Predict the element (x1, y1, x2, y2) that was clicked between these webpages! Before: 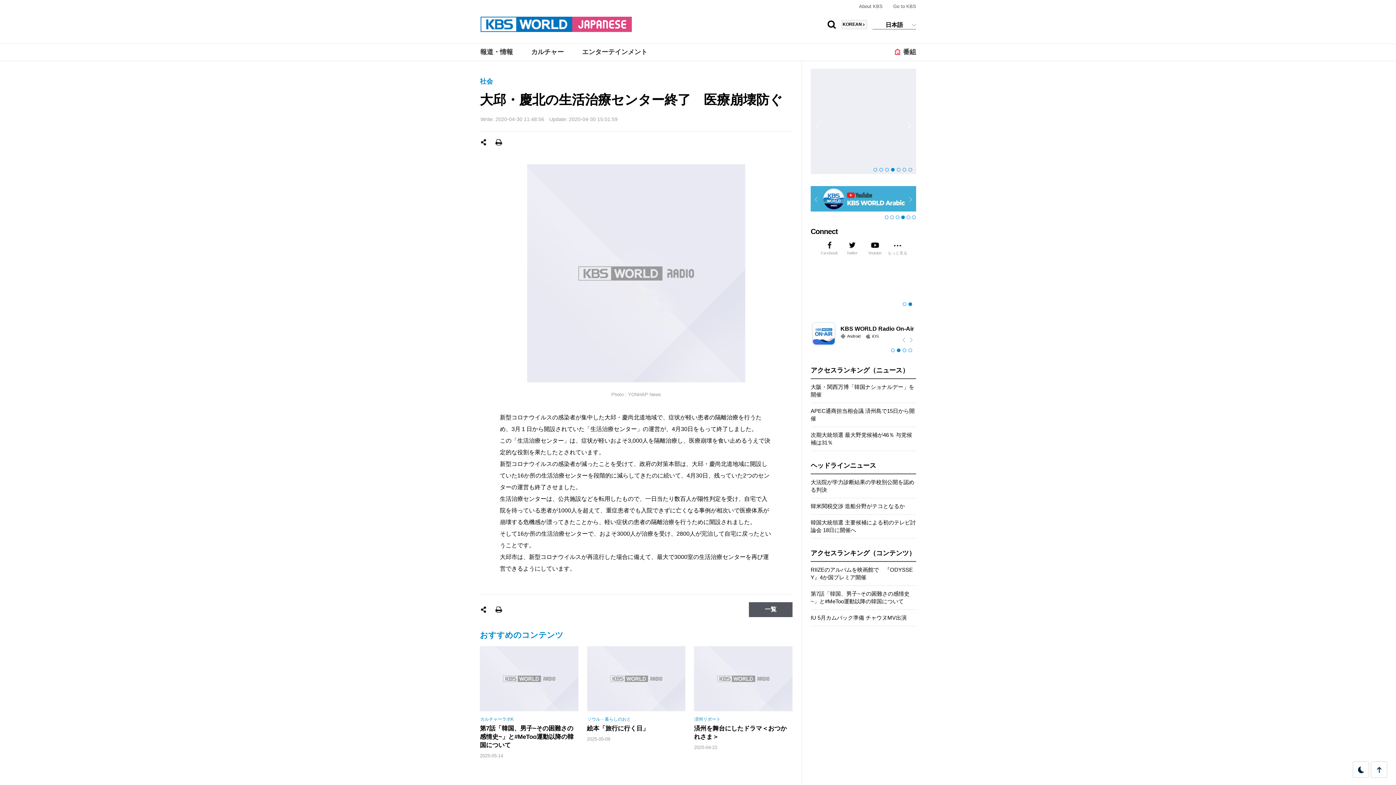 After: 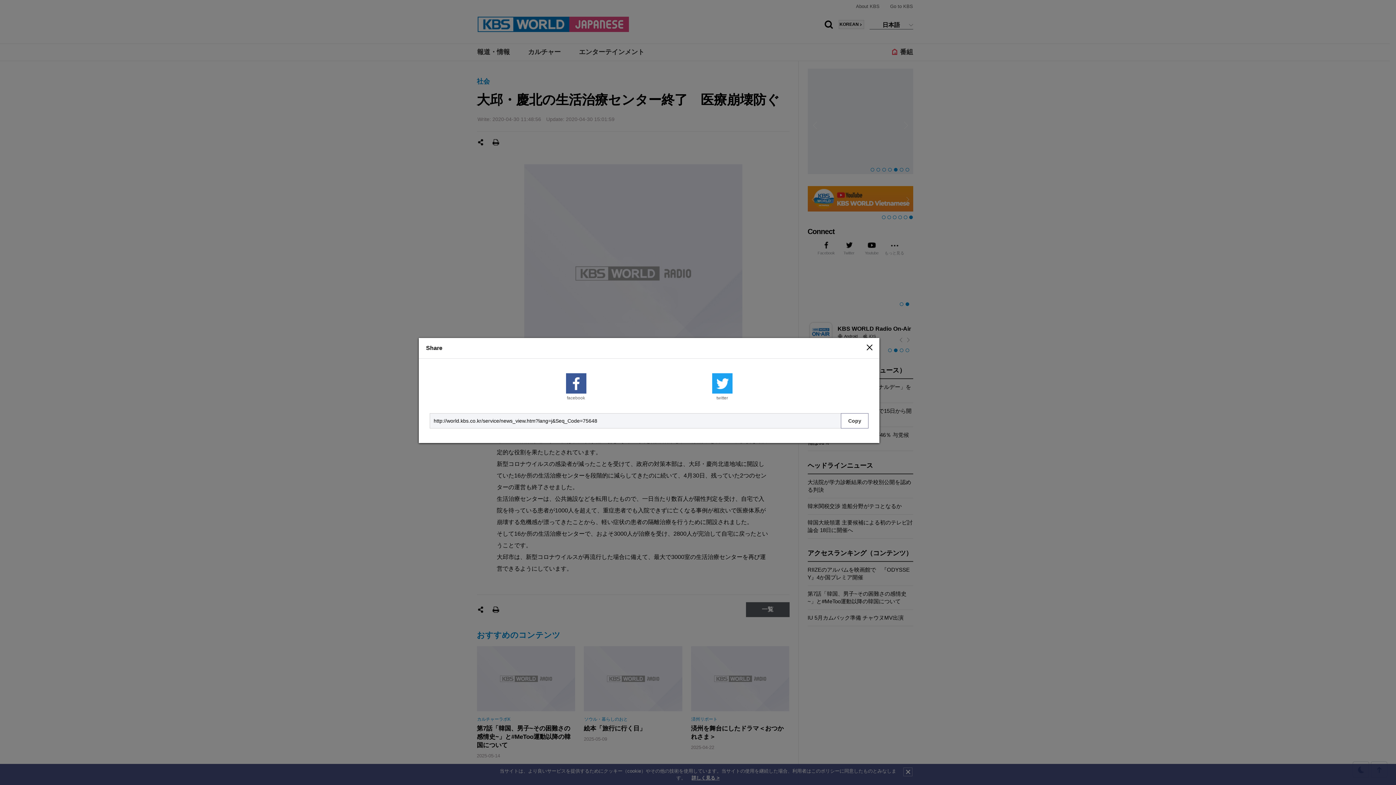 Action: bbox: (480, 606, 487, 613) label: Share